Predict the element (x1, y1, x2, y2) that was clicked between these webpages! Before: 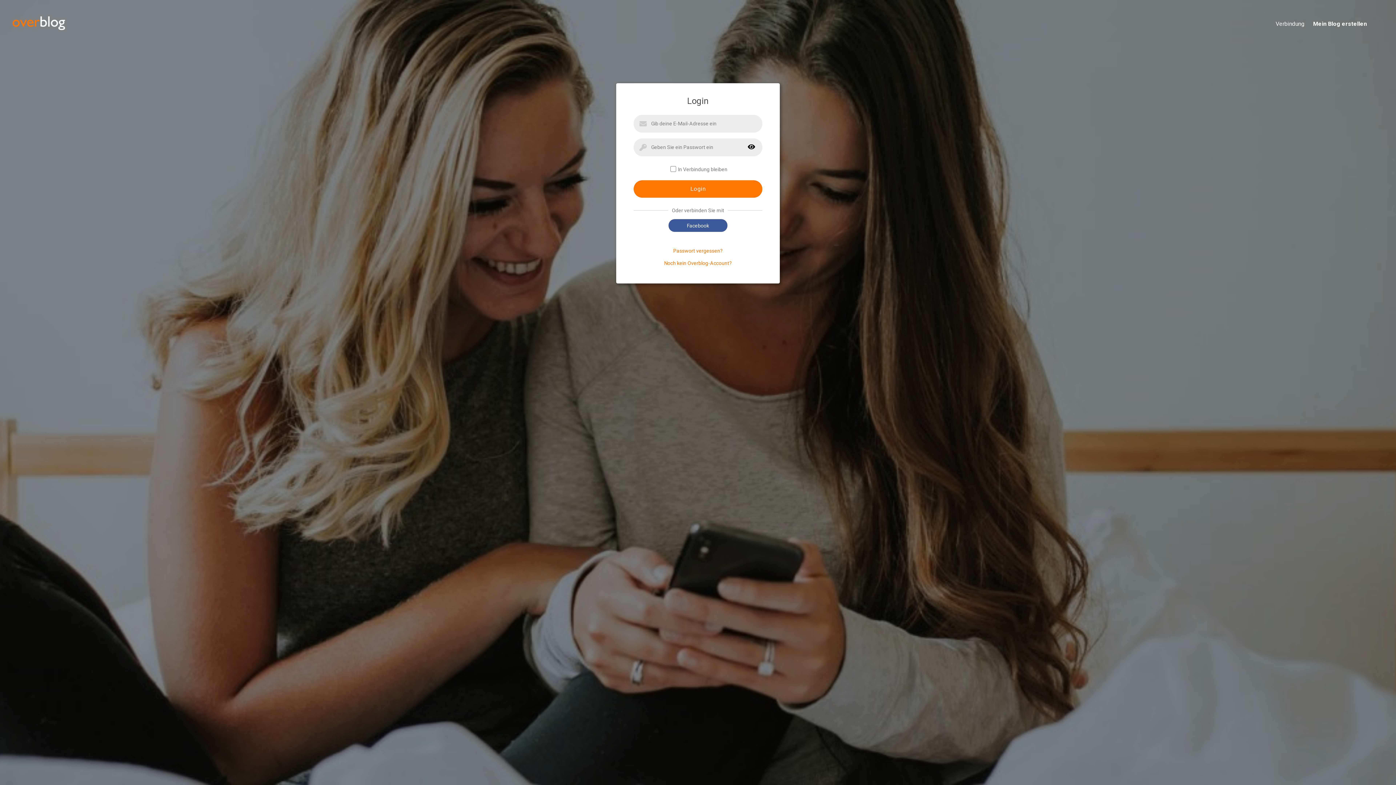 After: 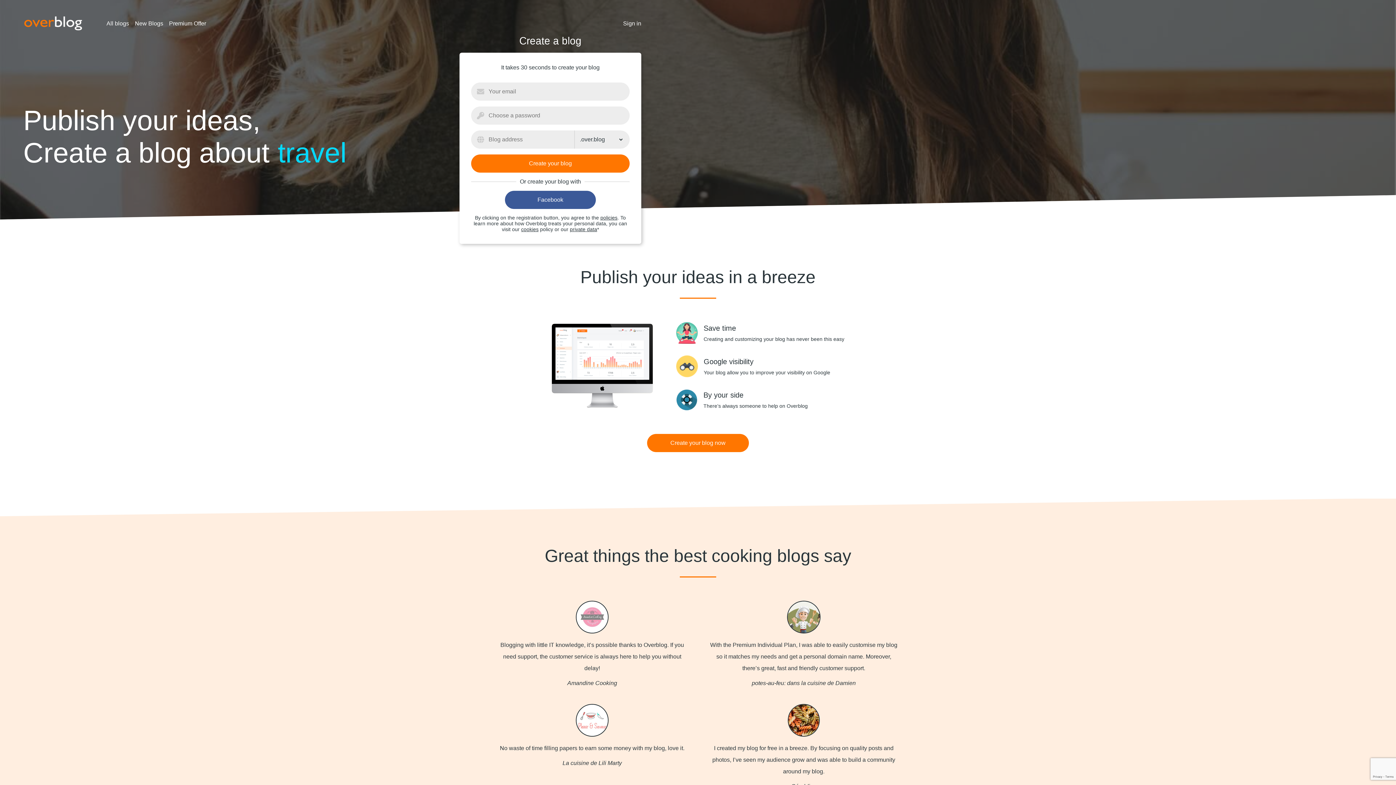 Action: bbox: (11, 30, 66, 35)